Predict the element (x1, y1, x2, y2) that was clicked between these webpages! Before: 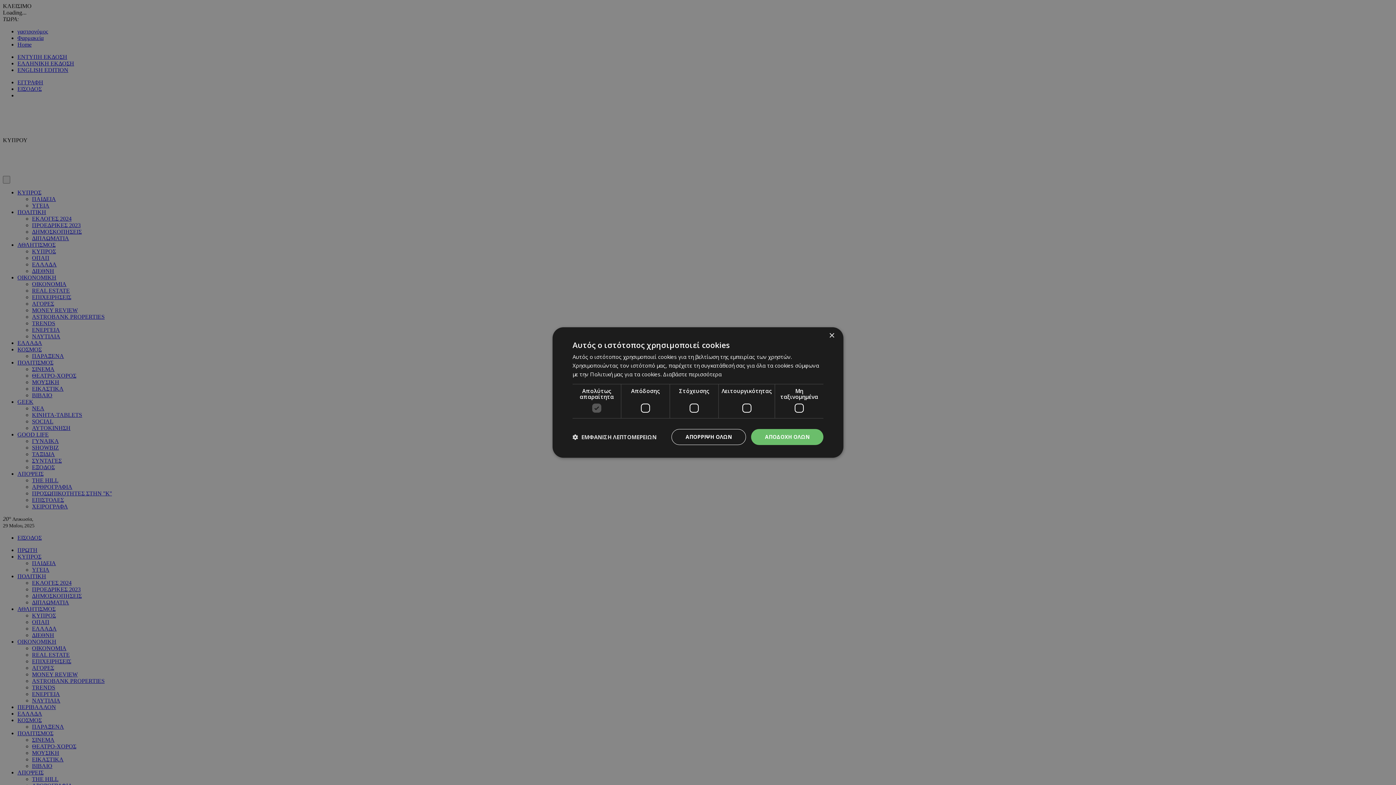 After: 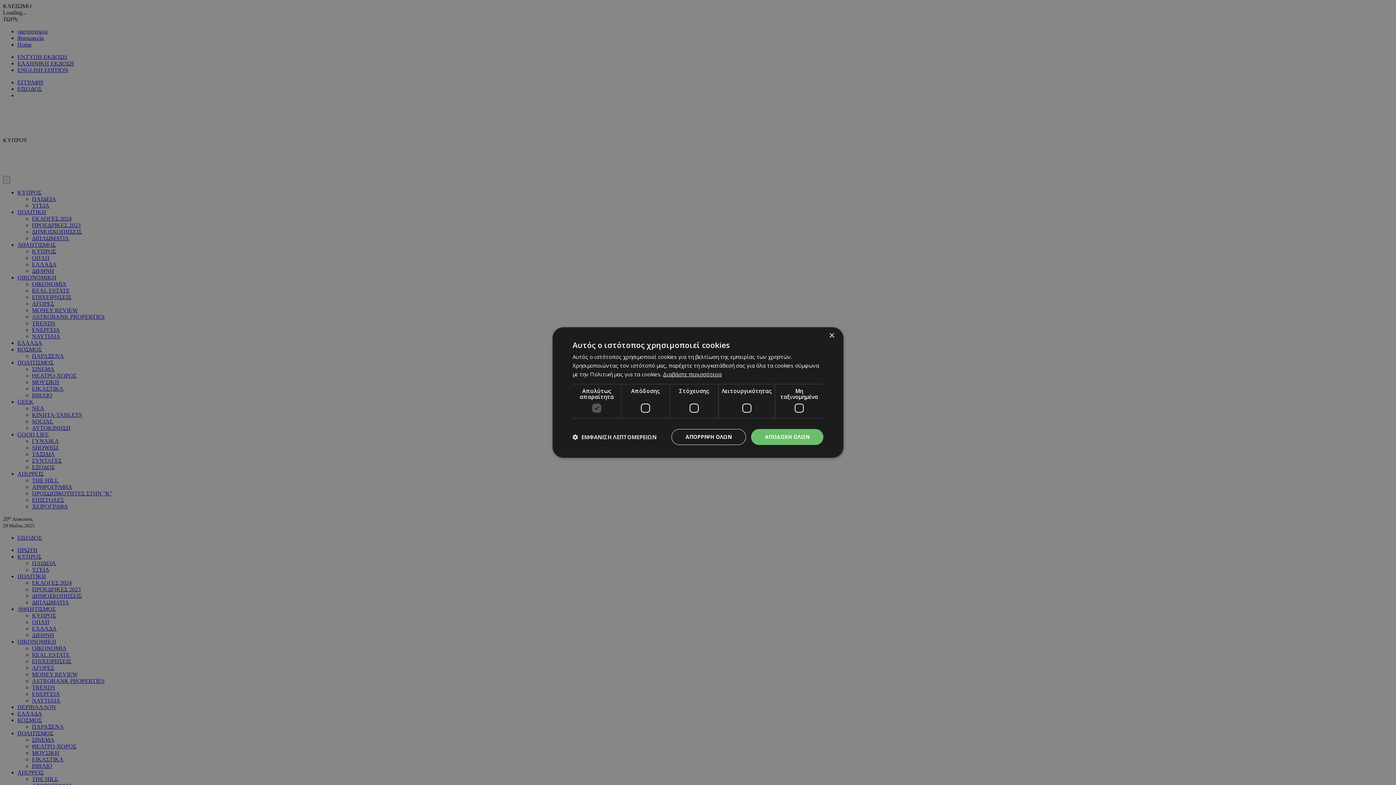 Action: bbox: (663, 370, 721, 378) label: Διαβάστε περισσότερα, opens a new window